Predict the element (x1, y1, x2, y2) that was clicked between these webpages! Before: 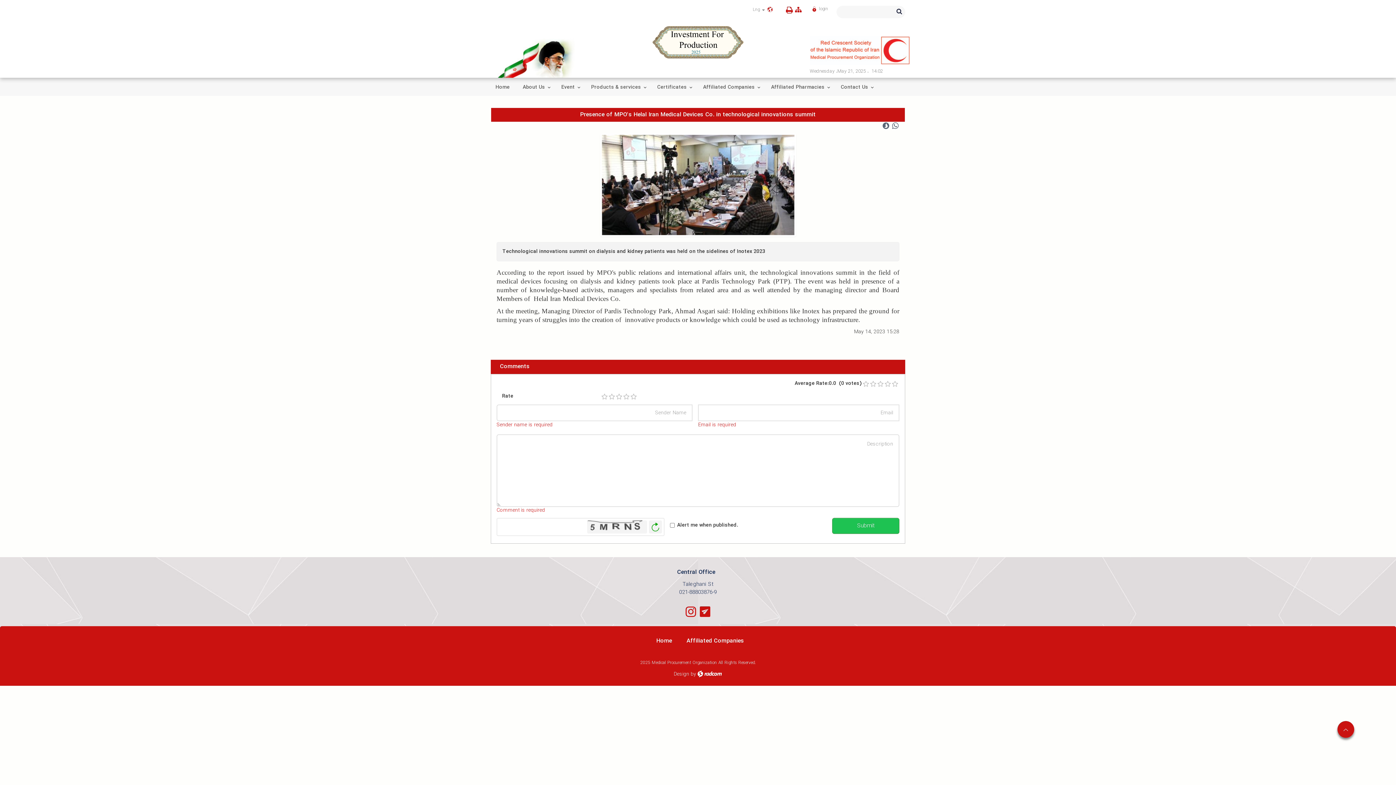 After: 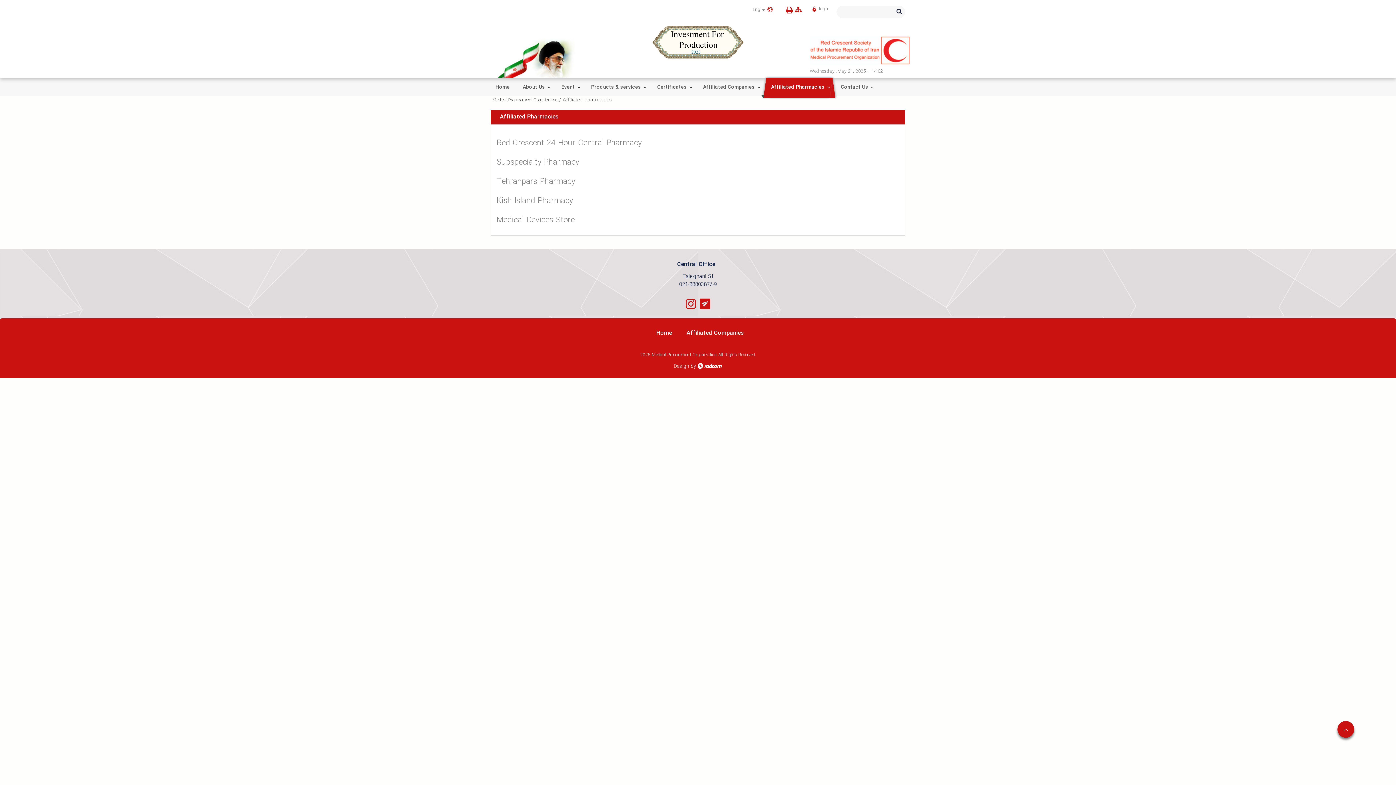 Action: bbox: (771, 83, 824, 91) label: Affiliated Pharmacies